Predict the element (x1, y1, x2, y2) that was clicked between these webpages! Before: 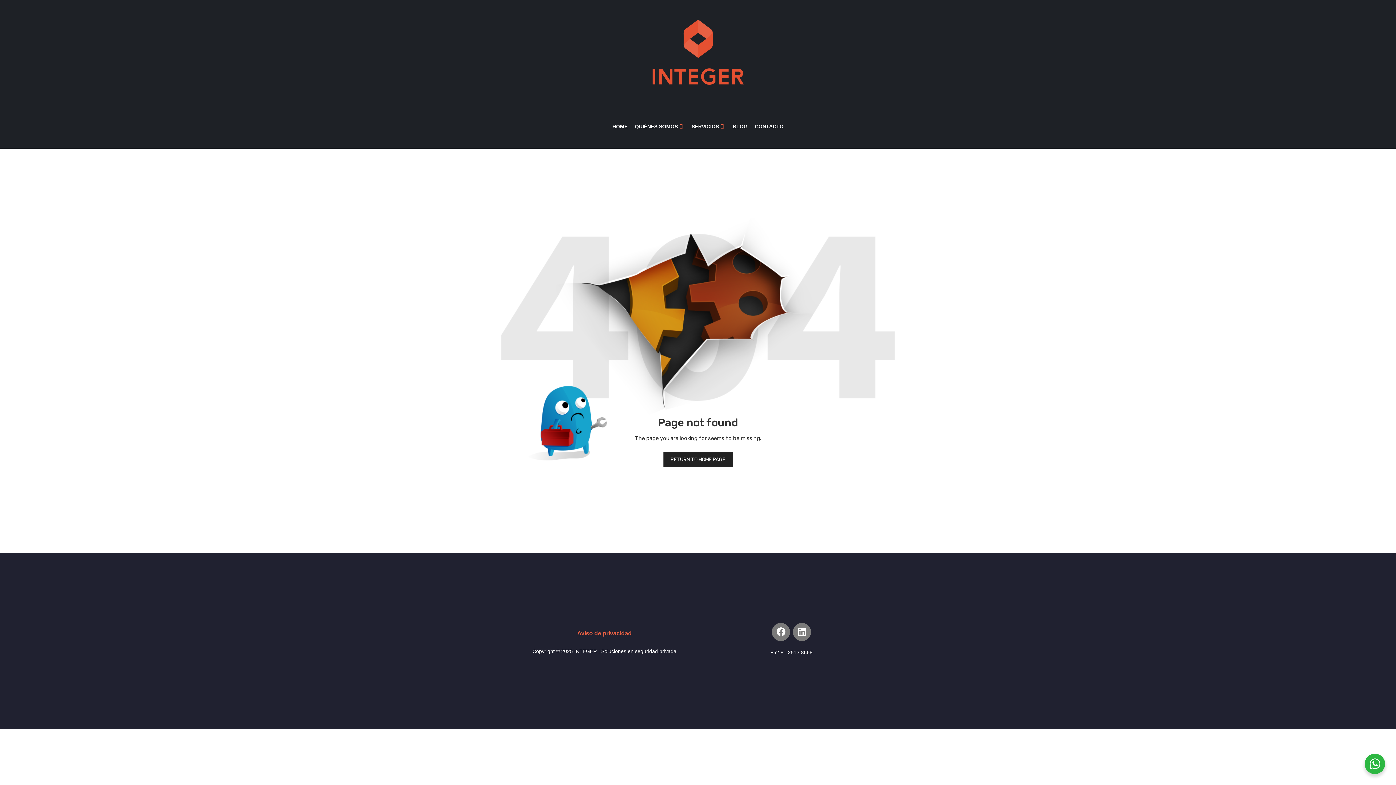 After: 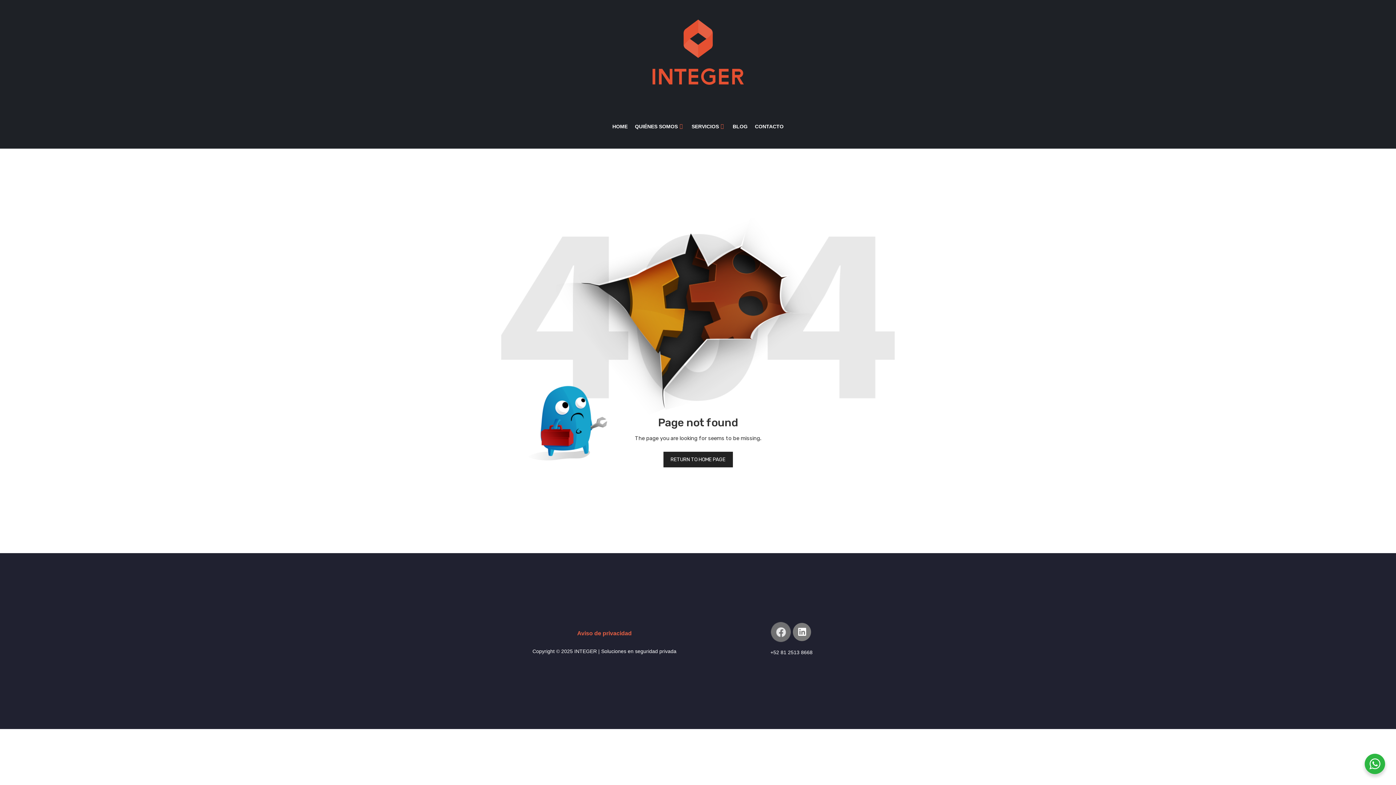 Action: label: Facebook bbox: (772, 623, 790, 641)